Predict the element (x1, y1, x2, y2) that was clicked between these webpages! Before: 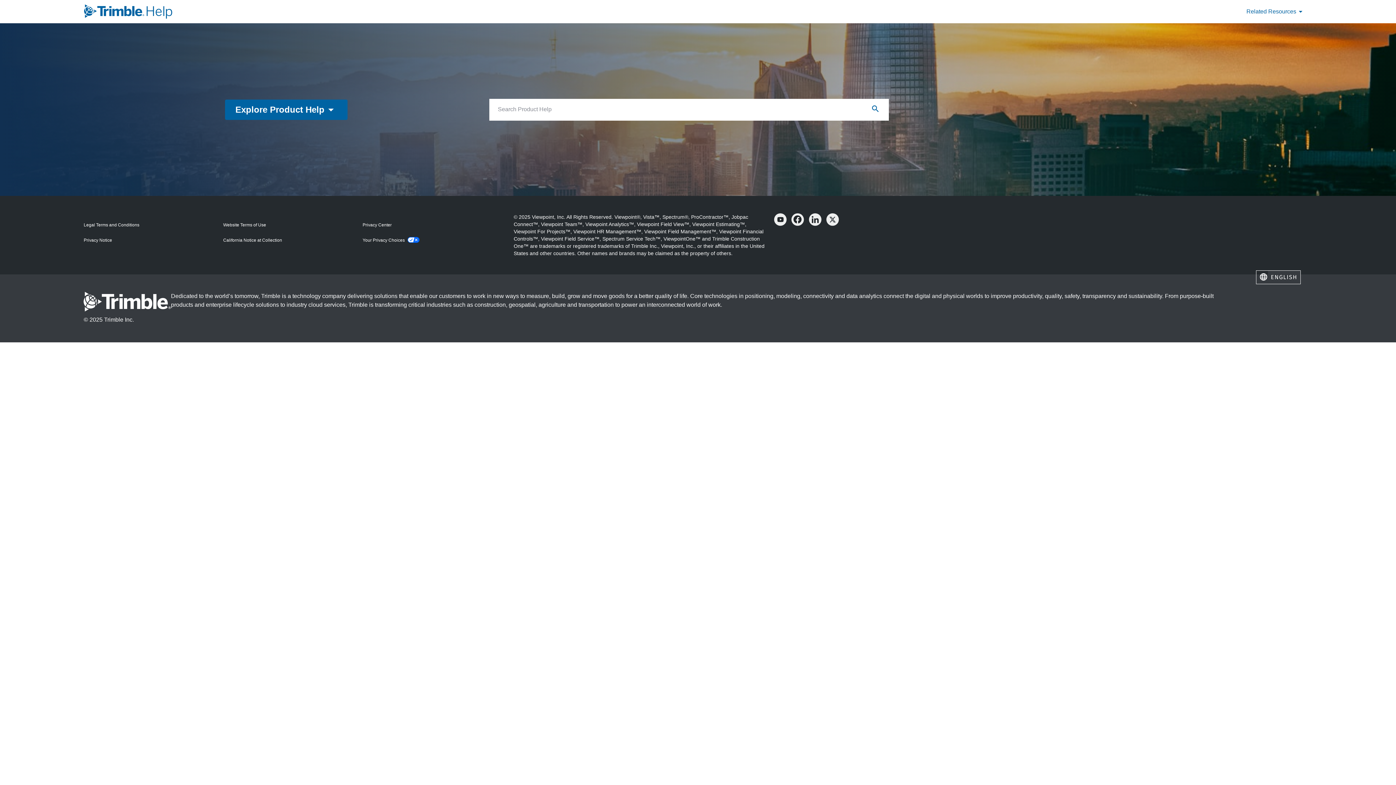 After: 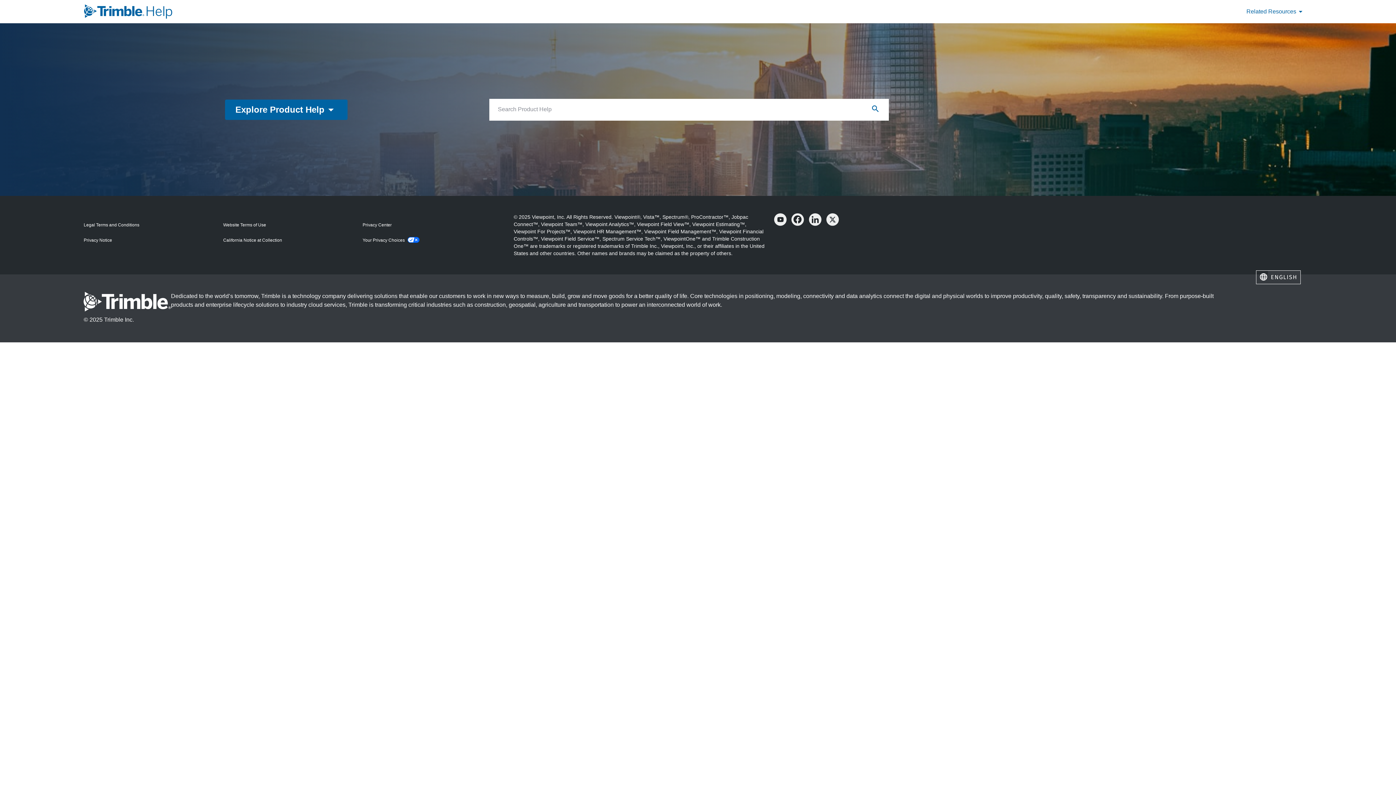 Action: bbox: (774, 222, 790, 226)